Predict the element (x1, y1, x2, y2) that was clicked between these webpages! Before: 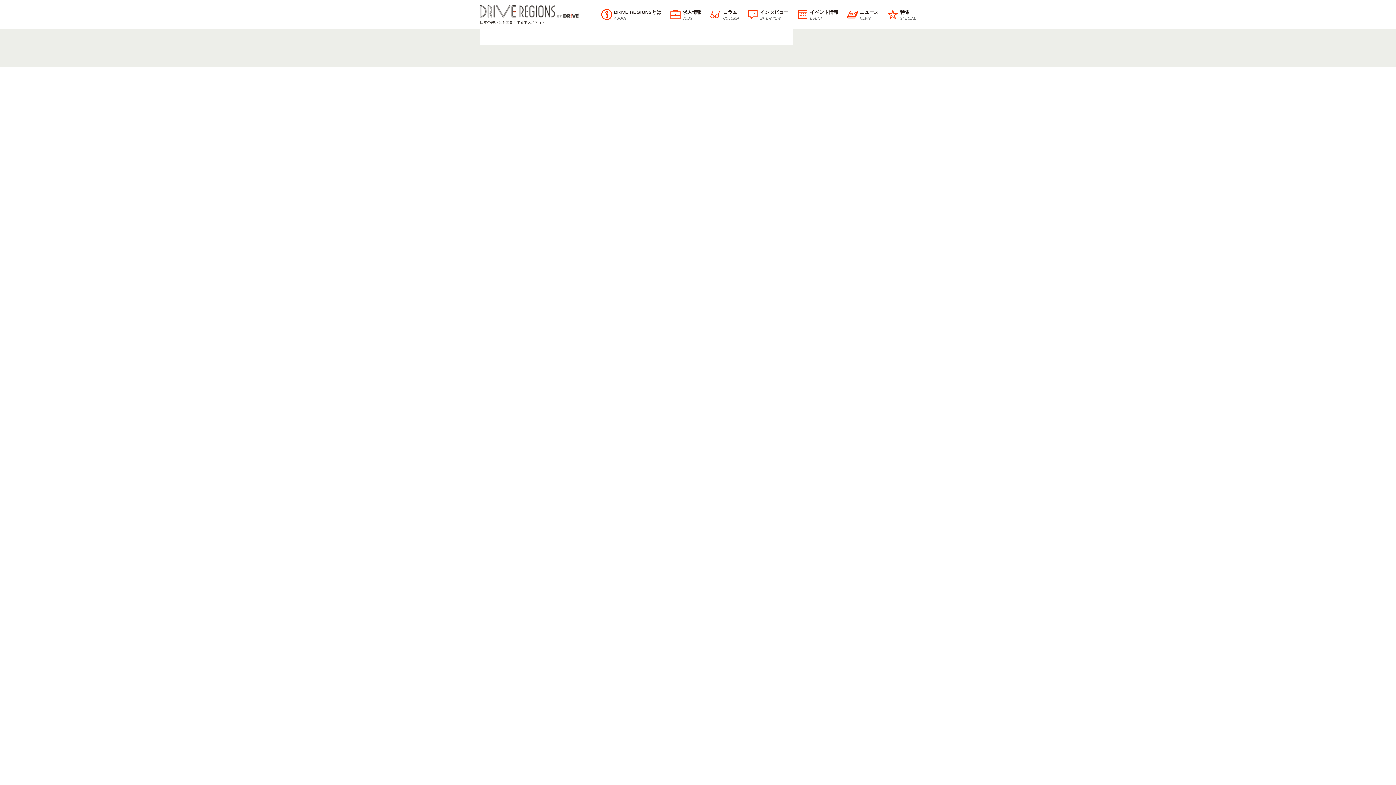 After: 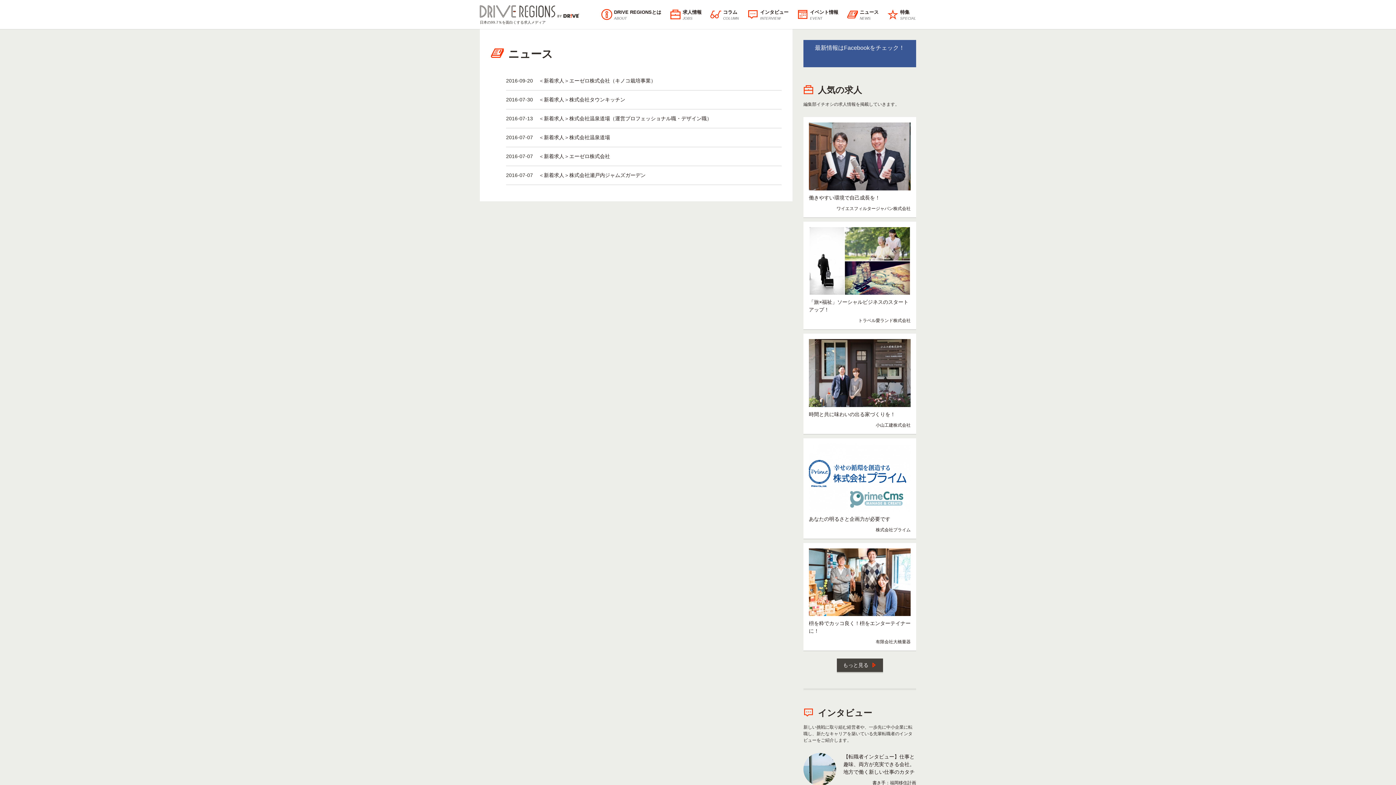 Action: bbox: (847, 8, 878, 21) label: ニュース
NEWS